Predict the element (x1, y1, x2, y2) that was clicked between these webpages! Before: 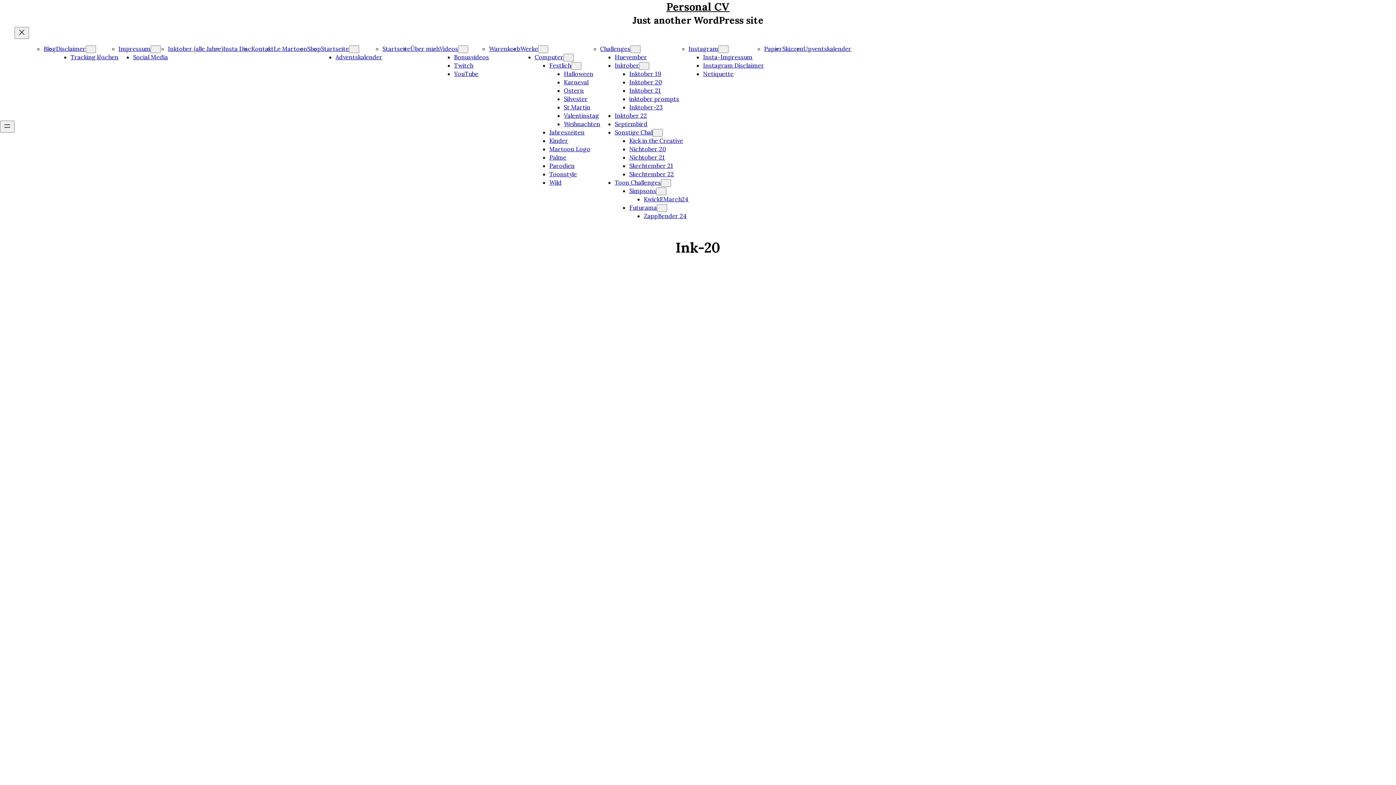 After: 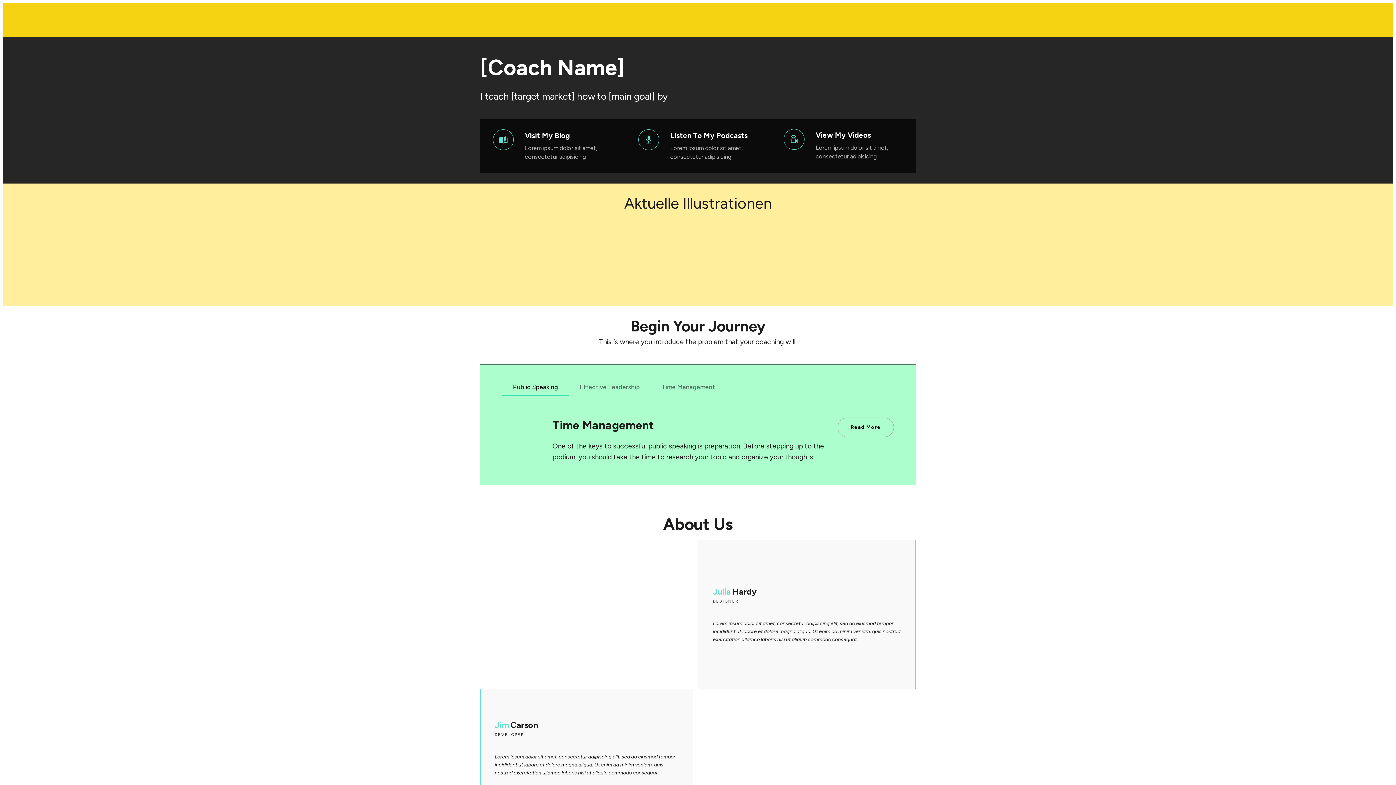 Action: label: Werke bbox: (520, 45, 538, 52)